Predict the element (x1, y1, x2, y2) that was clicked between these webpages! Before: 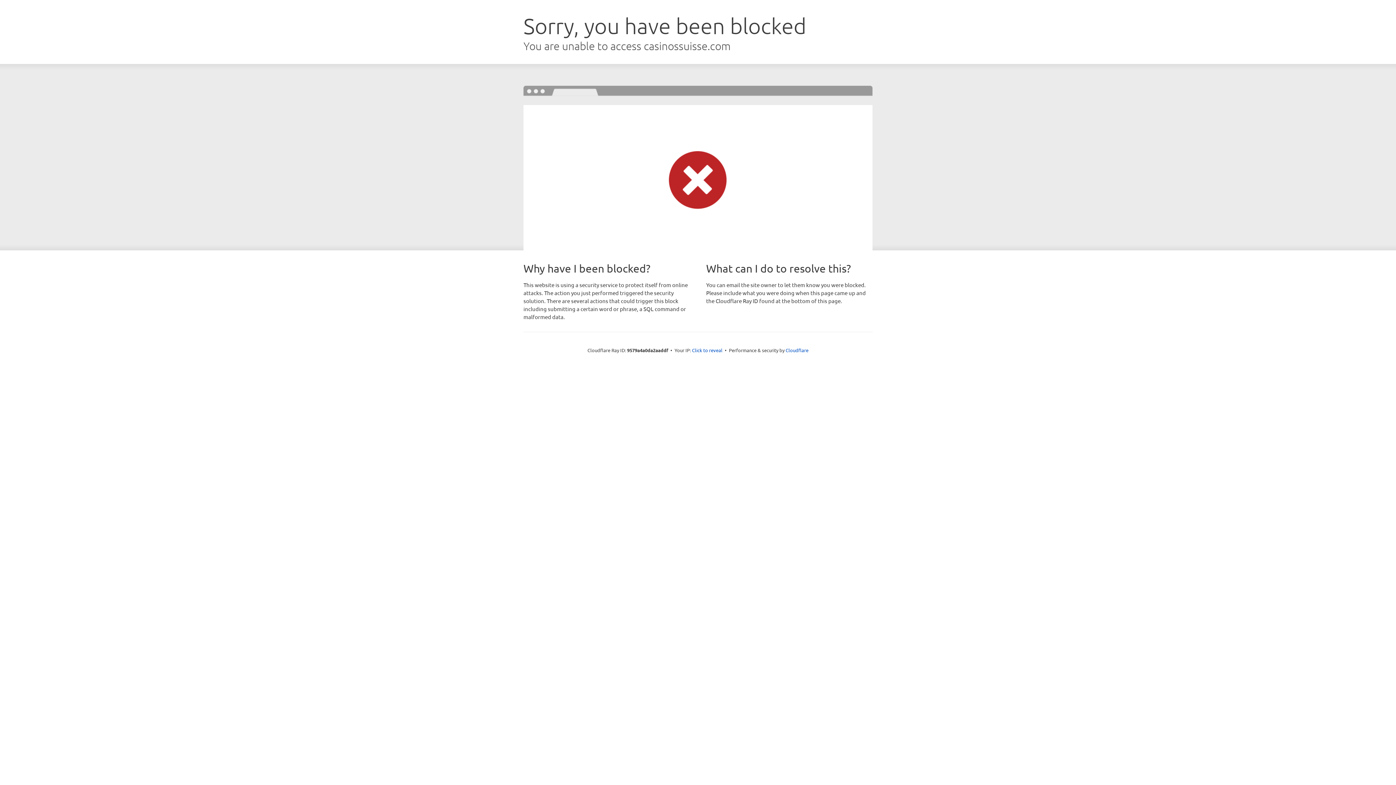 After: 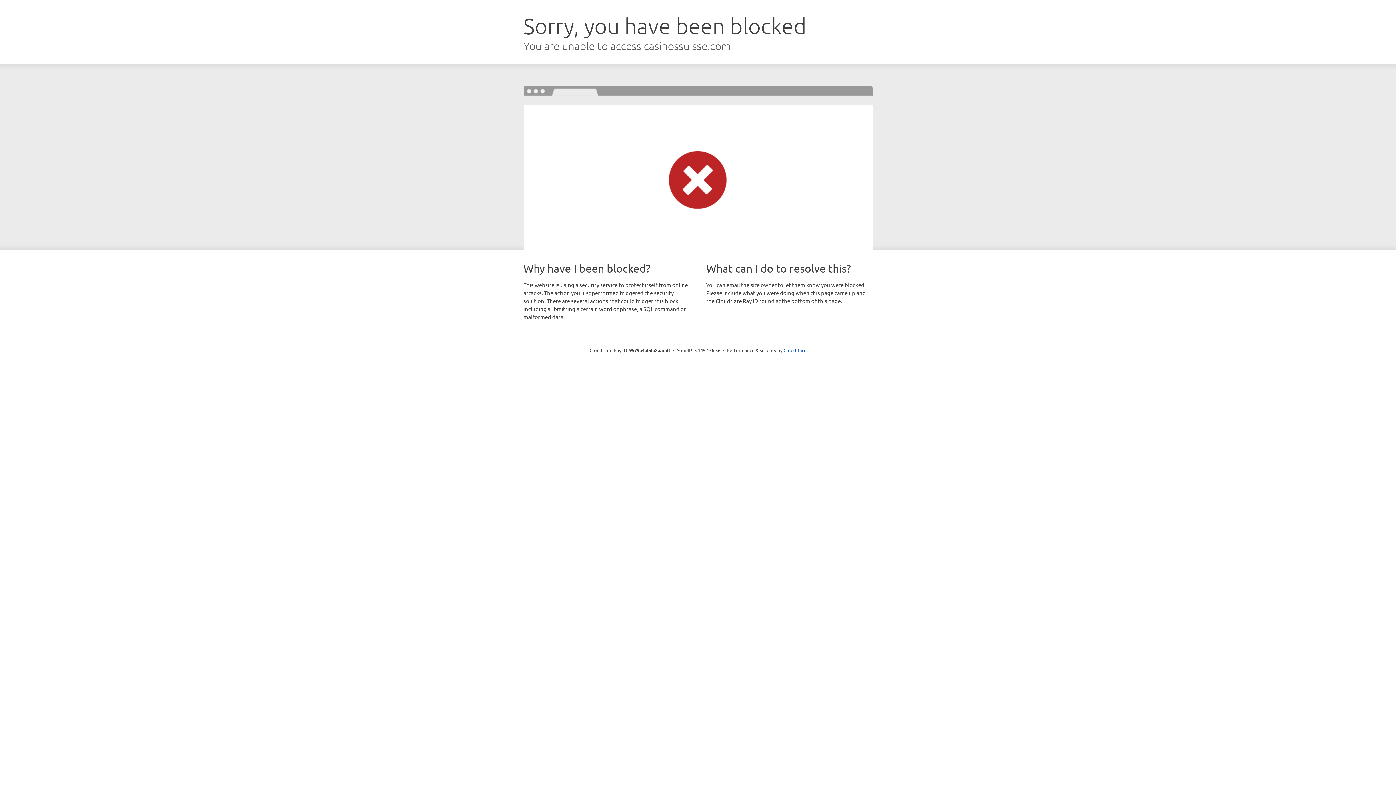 Action: label: Click to reveal bbox: (692, 346, 722, 353)